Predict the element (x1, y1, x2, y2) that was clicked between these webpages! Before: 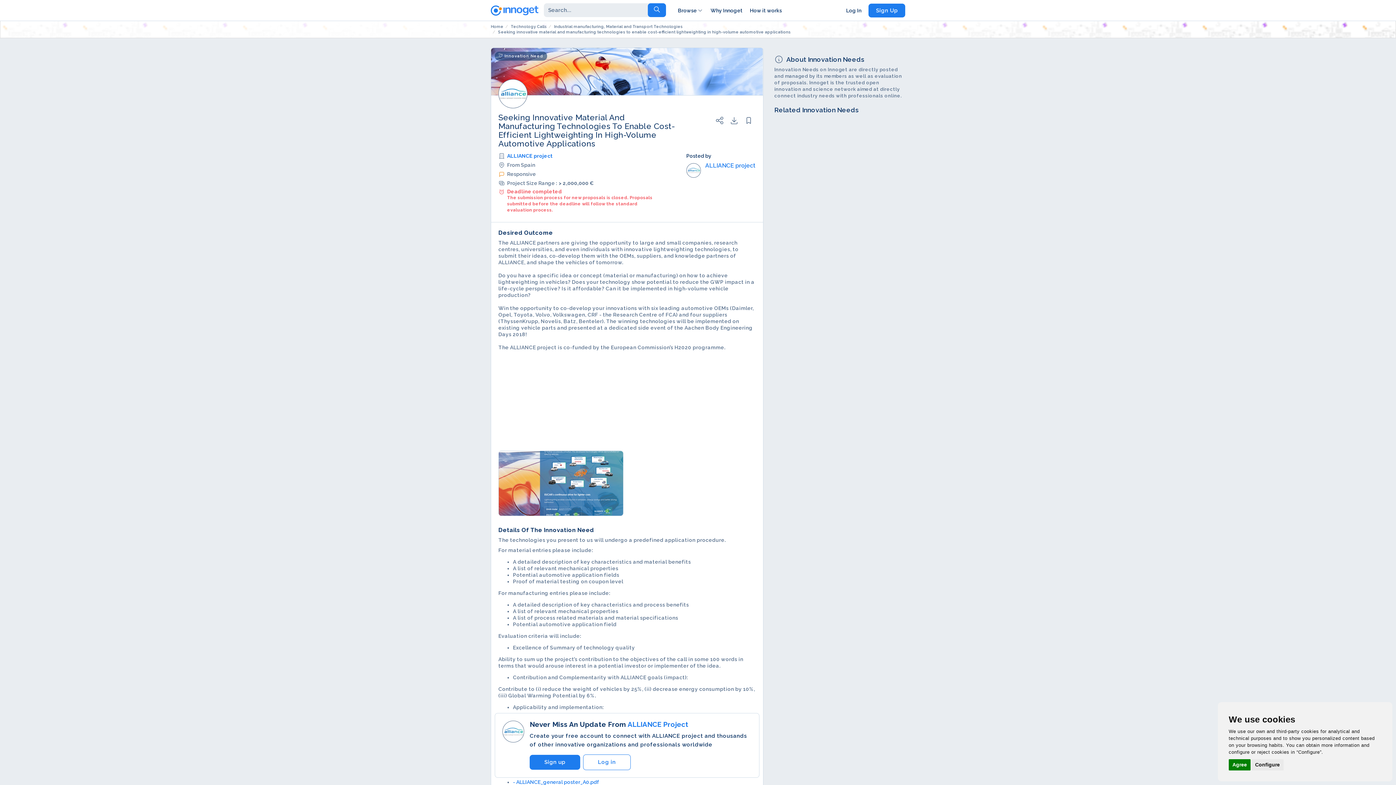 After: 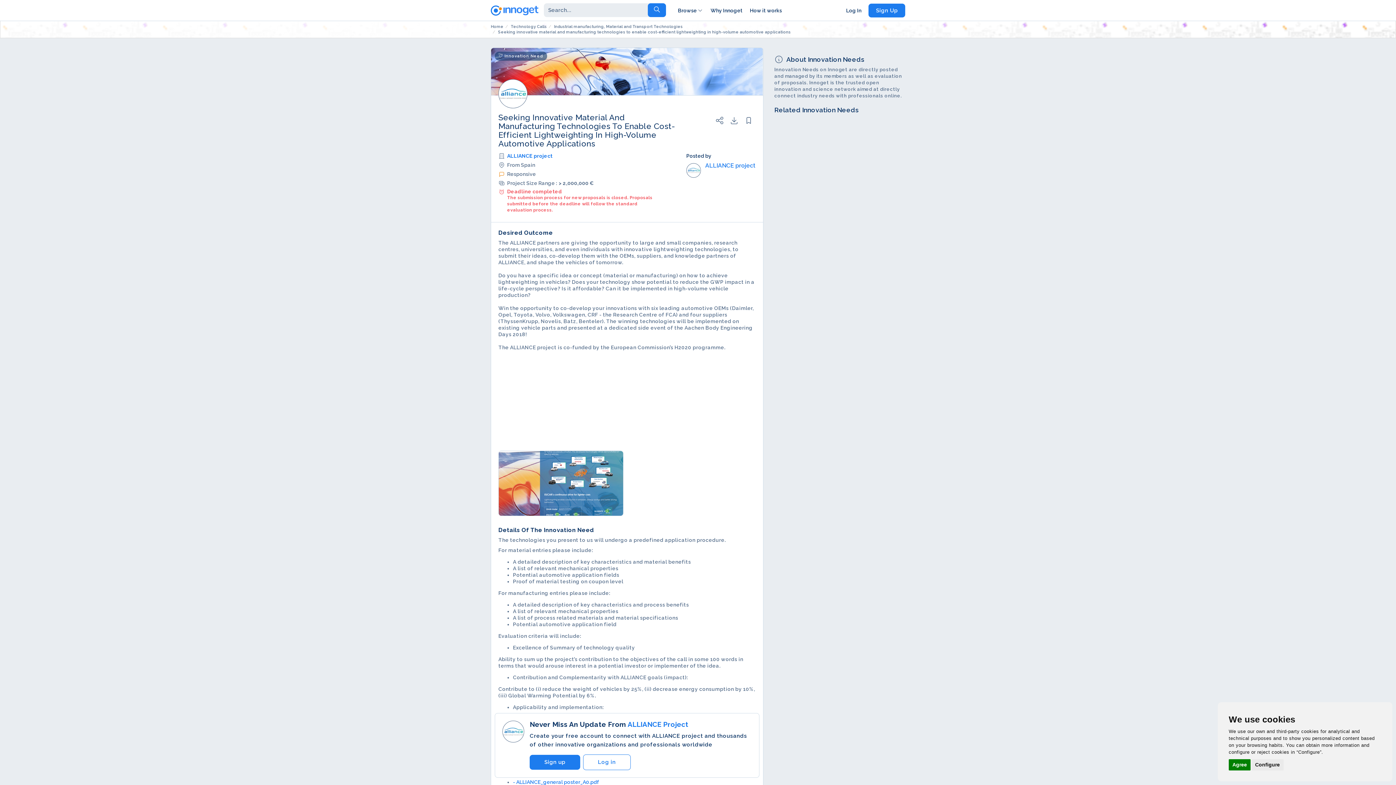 Action: bbox: (498, 29, 790, 34) label: Seeking innovative material and manufacturing technologies to enable cost-efficient lightweighting in high-volume automotive applications